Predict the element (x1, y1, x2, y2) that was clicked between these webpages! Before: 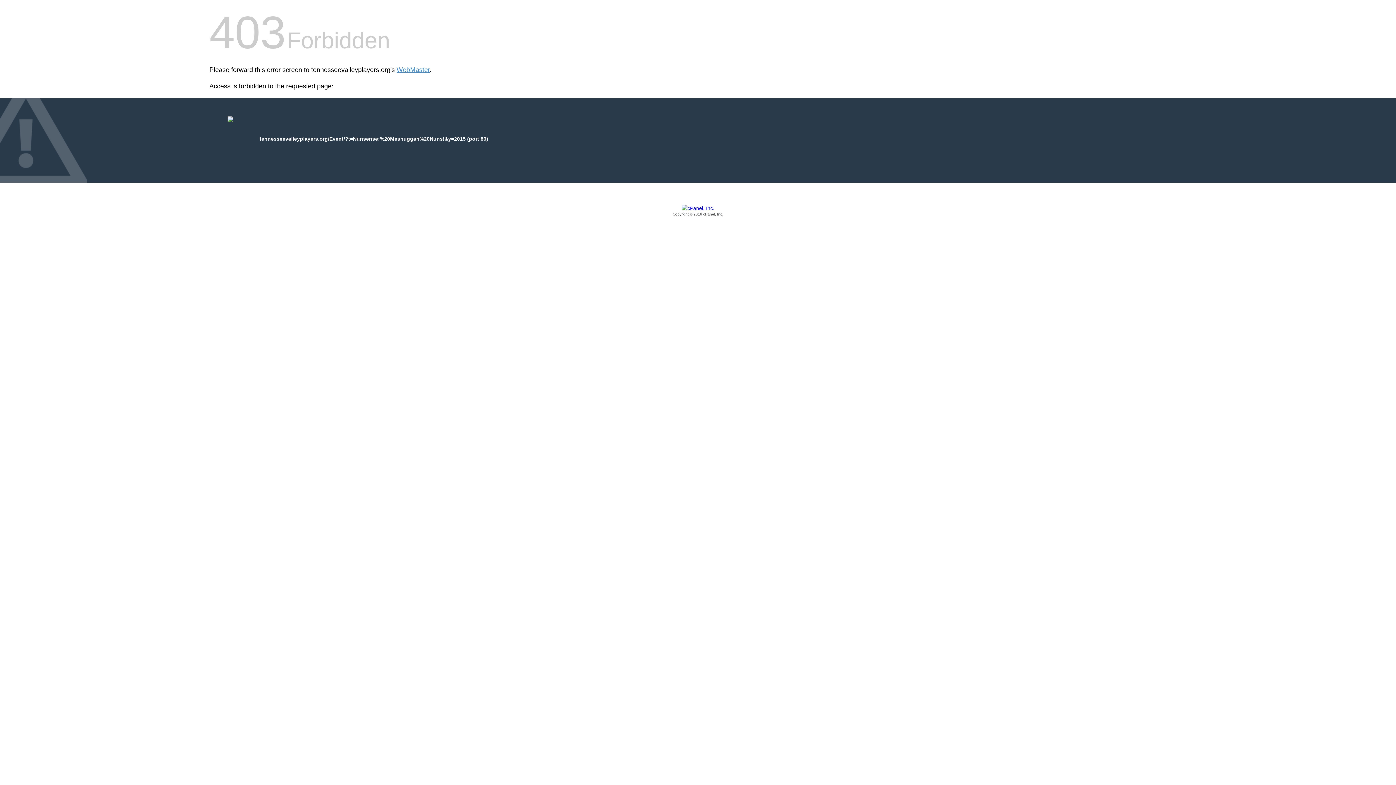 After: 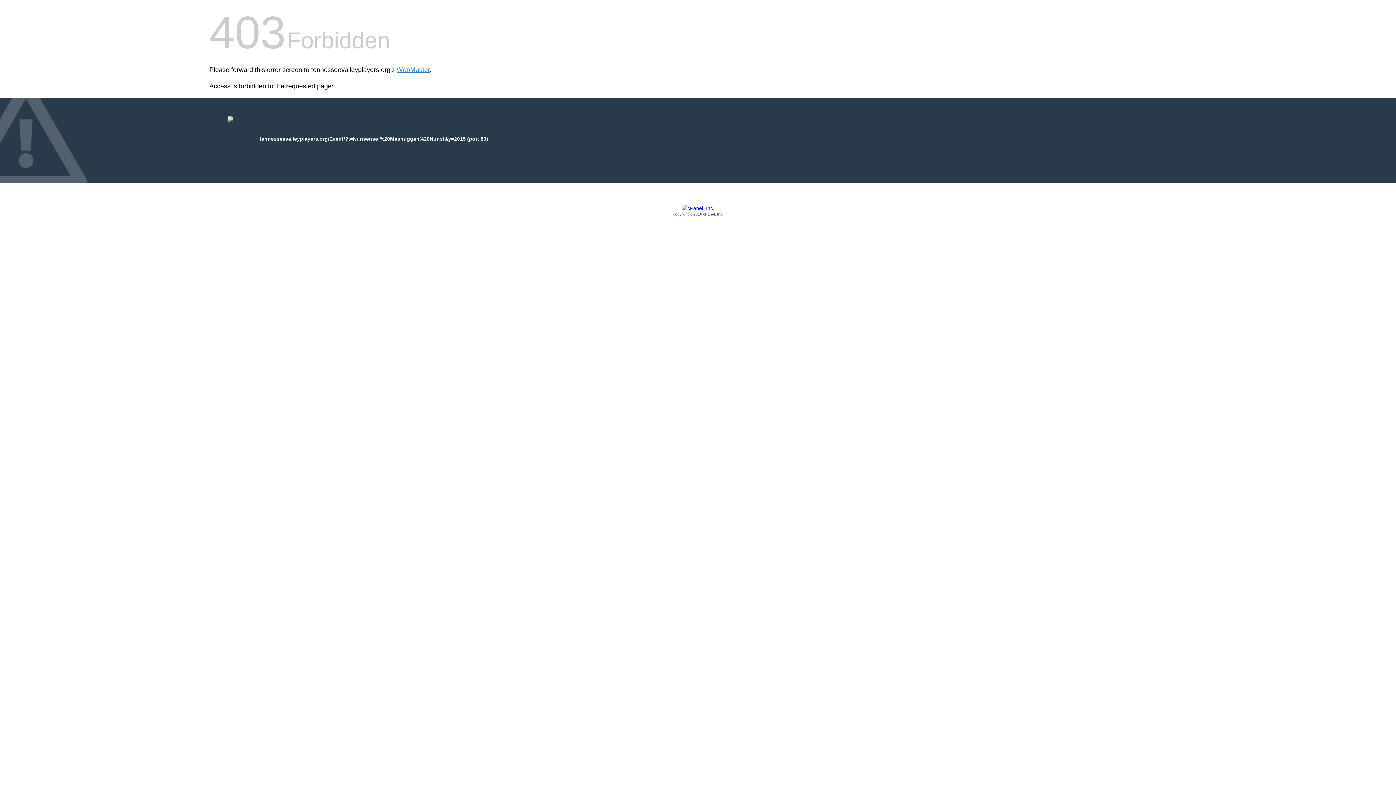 Action: bbox: (209, 205, 1186, 217) label: Copyright © 2016 cPanel, Inc.